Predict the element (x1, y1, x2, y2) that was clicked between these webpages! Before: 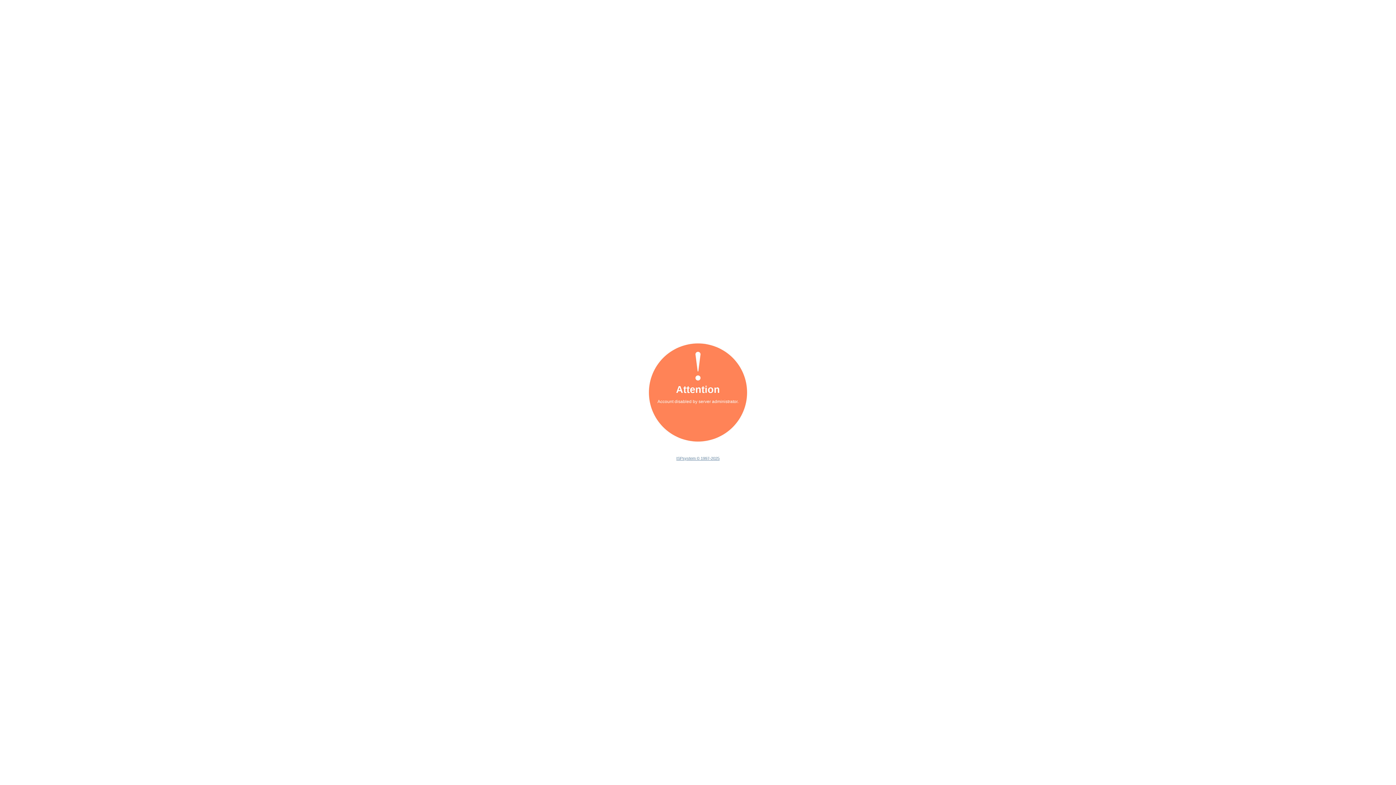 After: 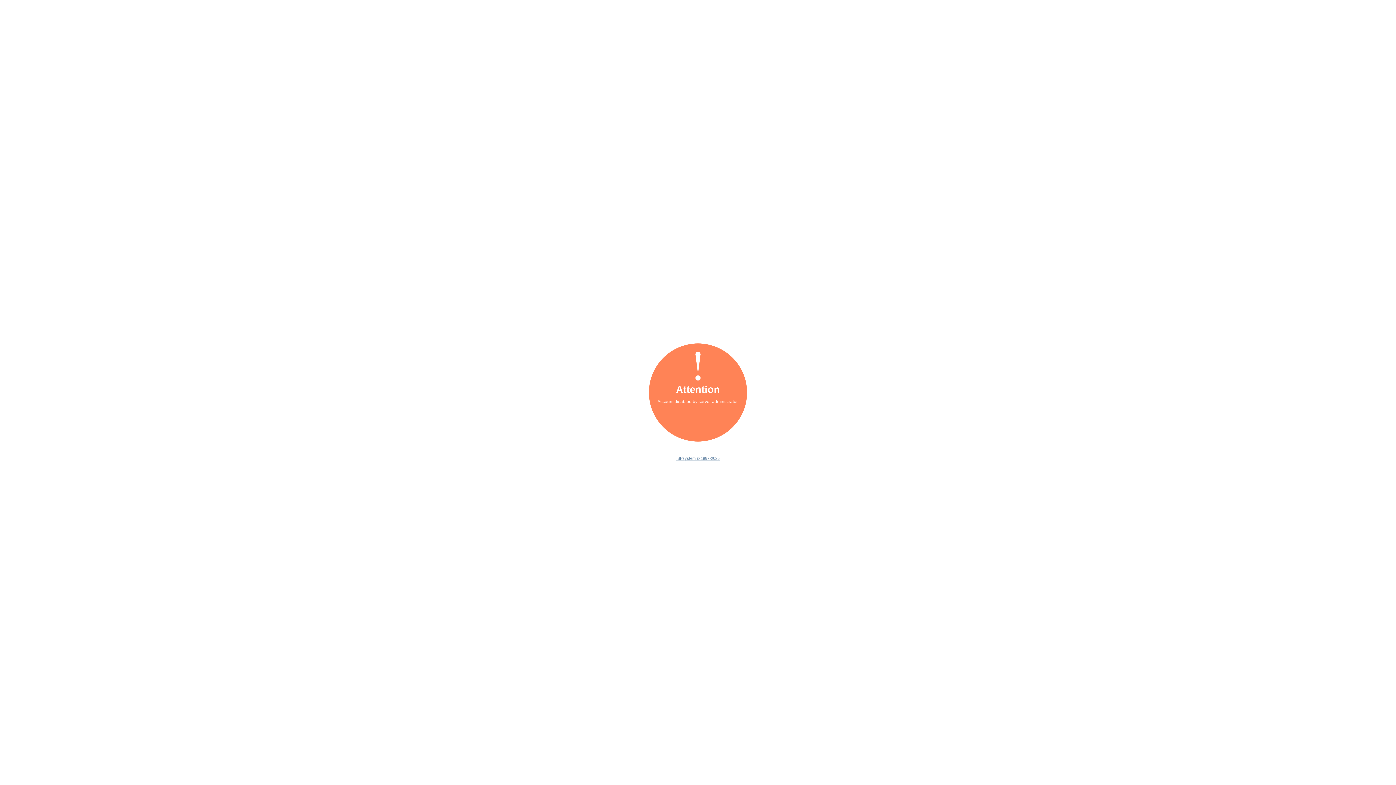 Action: bbox: (676, 456, 719, 460) label: ISPsystem © 1997-2025